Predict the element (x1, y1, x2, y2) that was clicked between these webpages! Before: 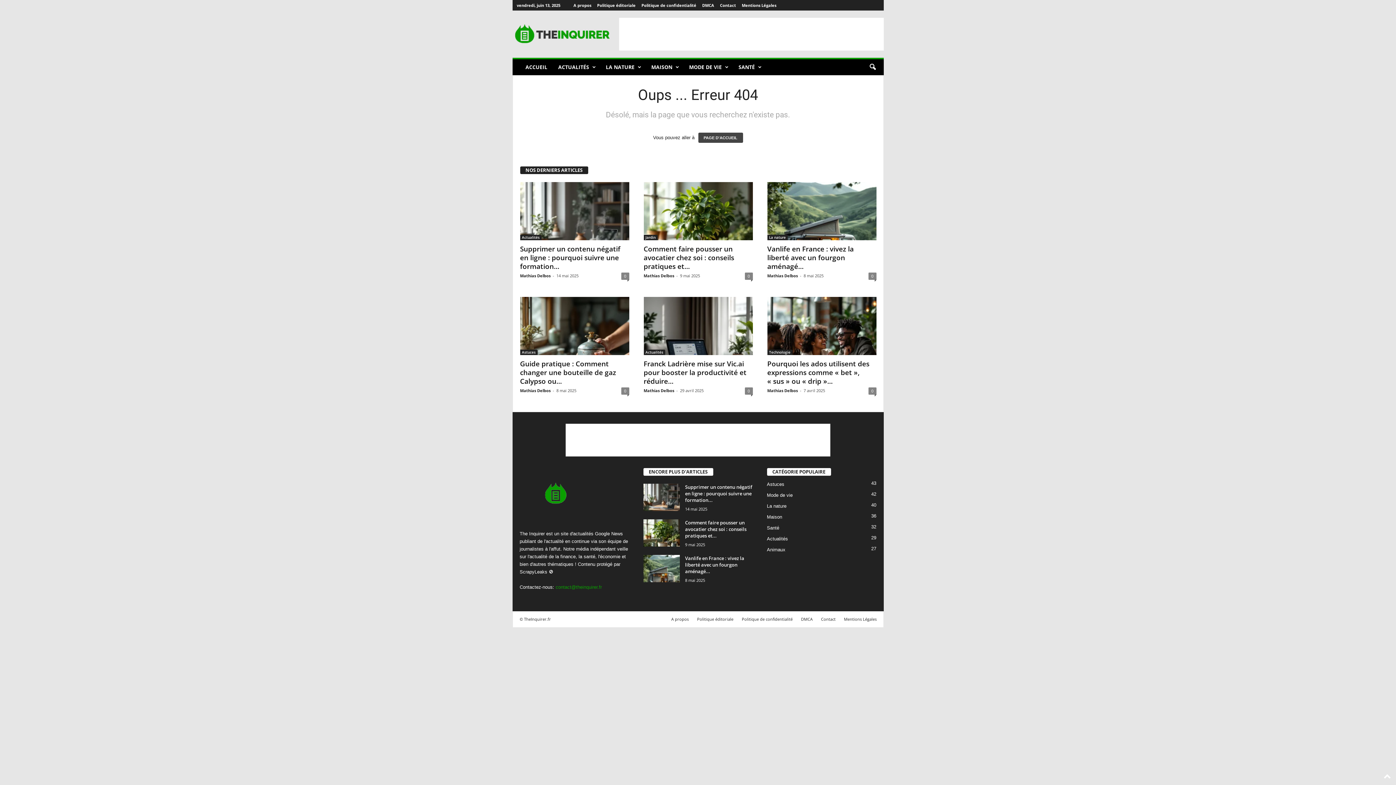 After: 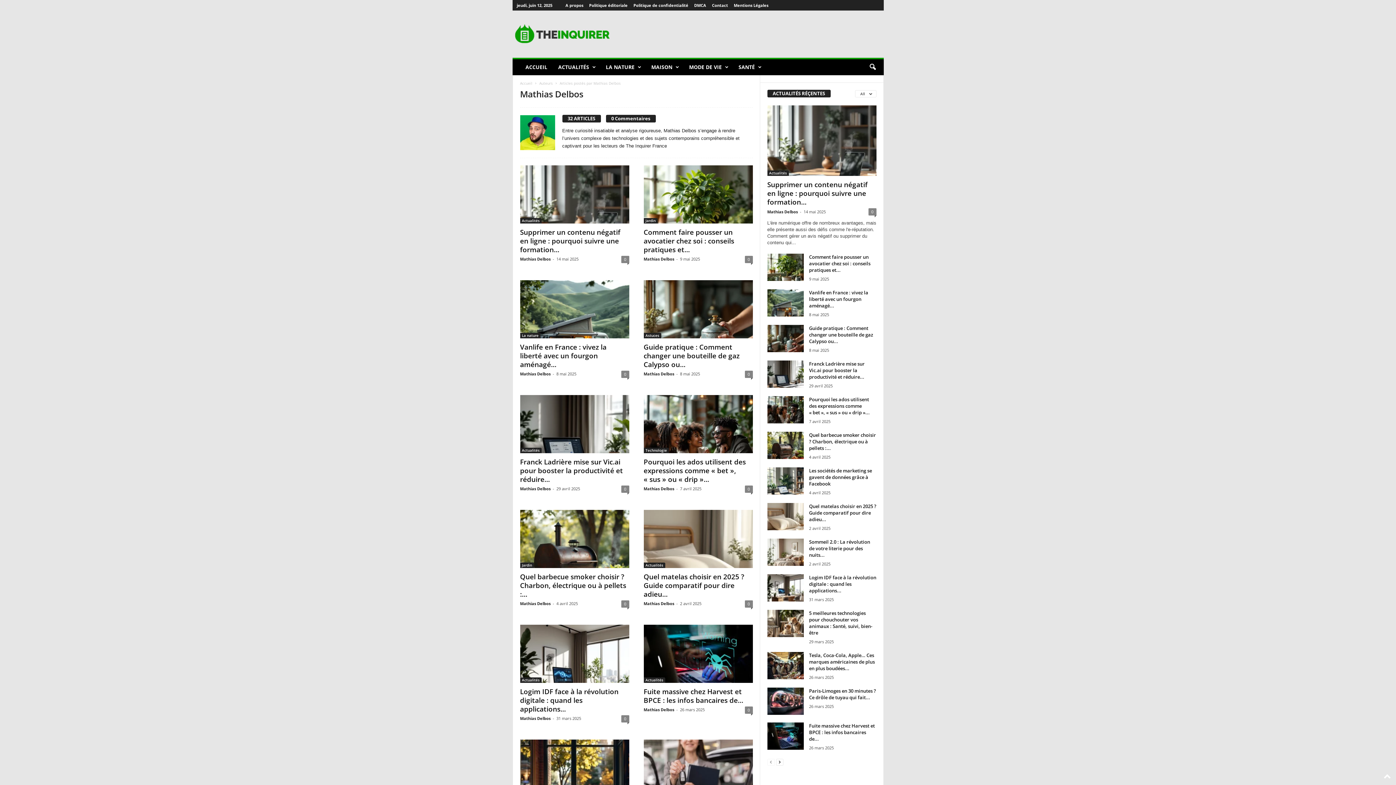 Action: label: Mathias Delbos bbox: (643, 273, 674, 278)